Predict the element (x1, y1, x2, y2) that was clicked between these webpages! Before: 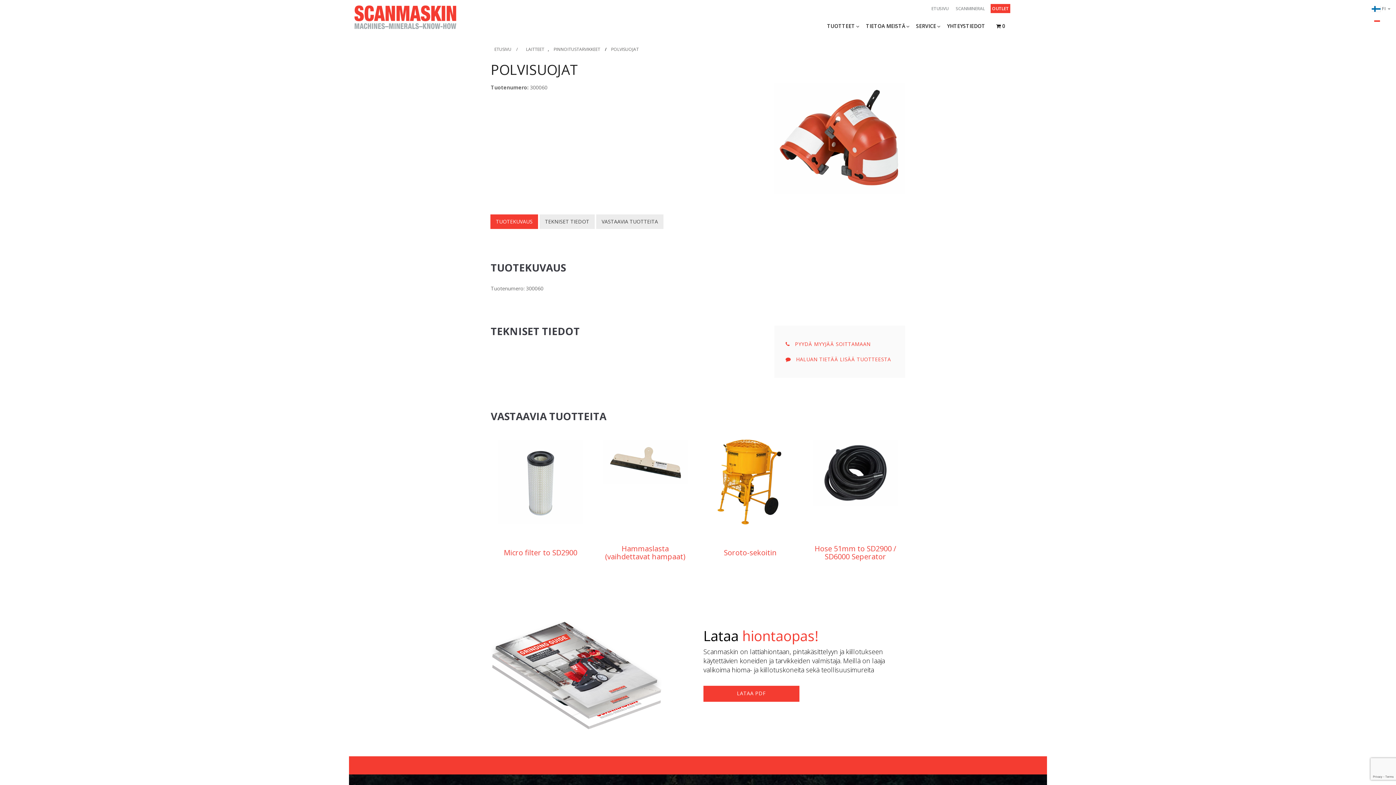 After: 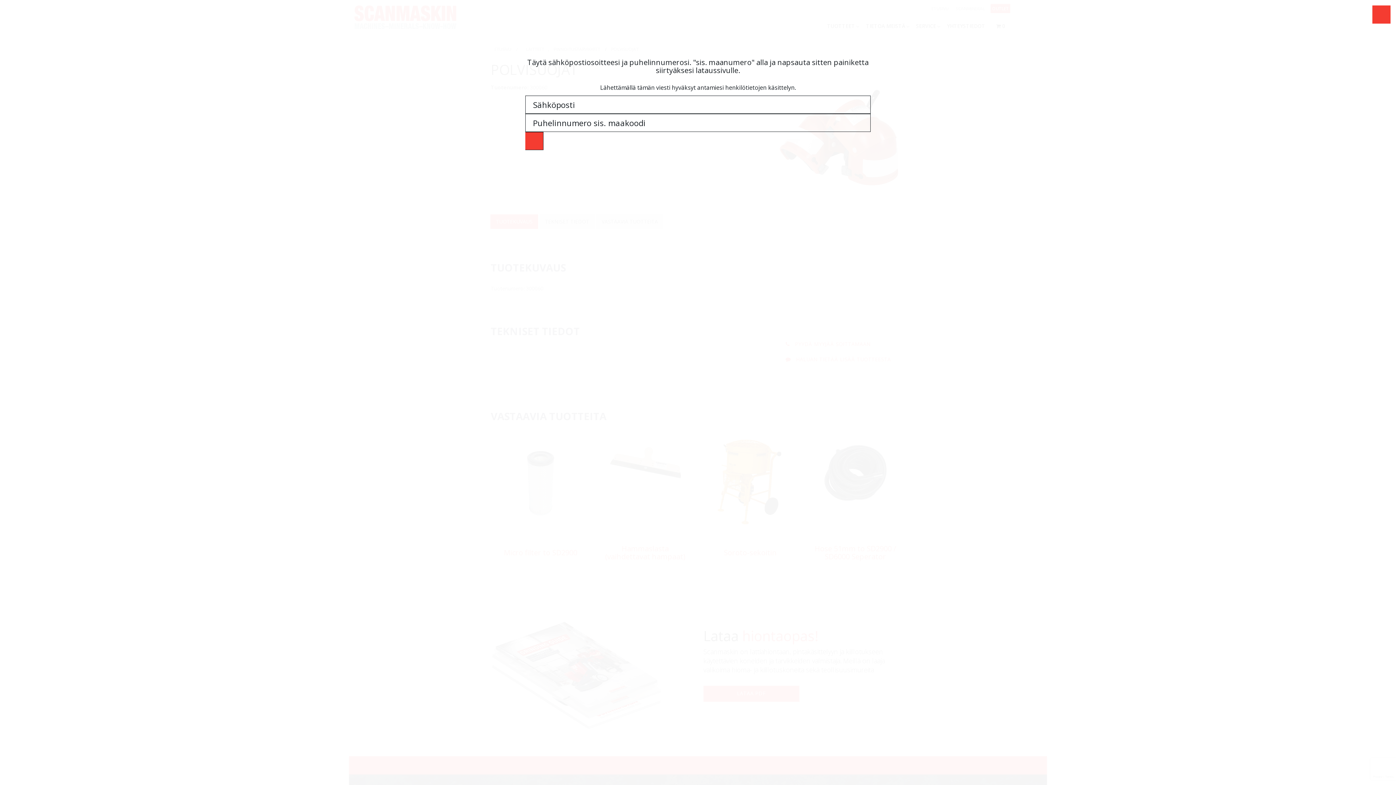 Action: label: LATAA PDF bbox: (703, 686, 799, 702)